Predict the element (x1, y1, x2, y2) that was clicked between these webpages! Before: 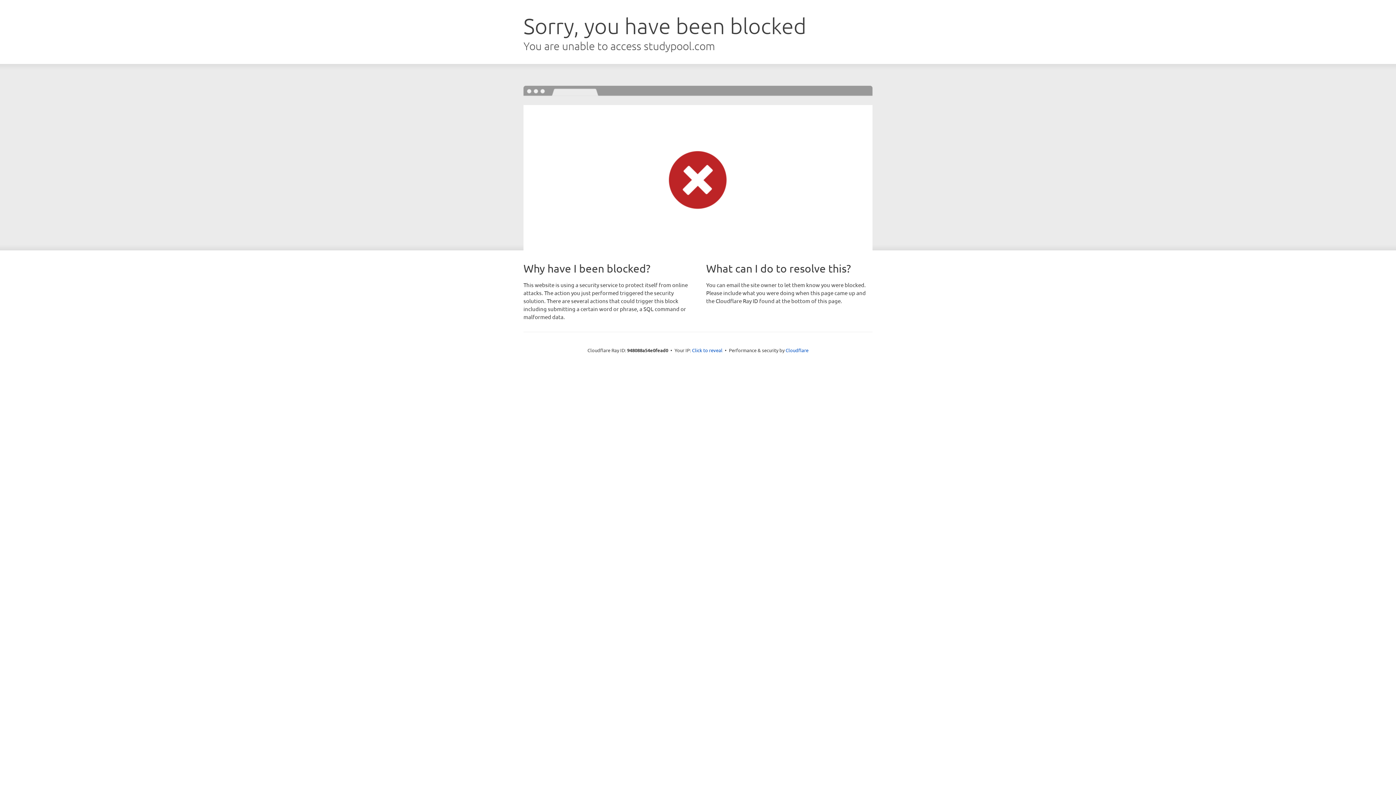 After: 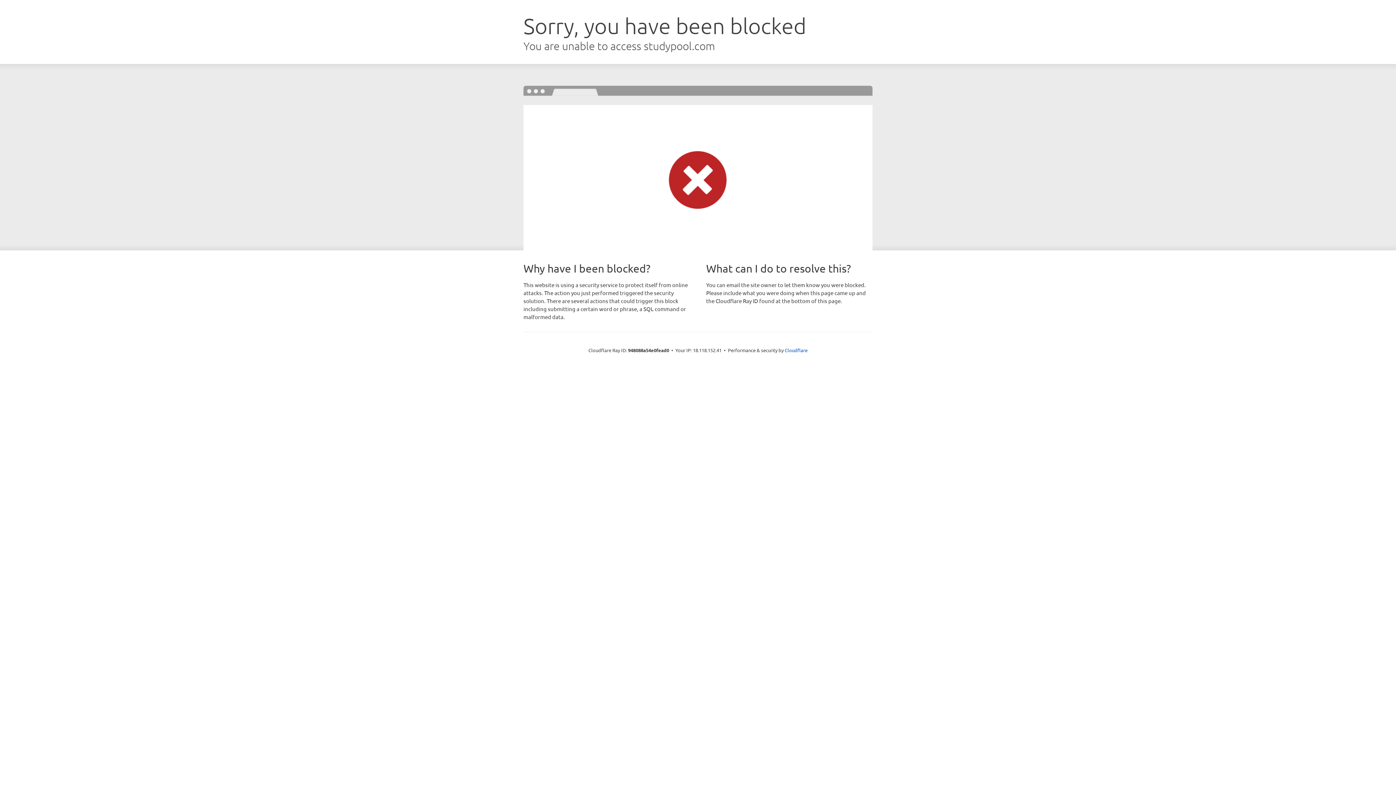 Action: label: Click to reveal bbox: (692, 346, 722, 353)